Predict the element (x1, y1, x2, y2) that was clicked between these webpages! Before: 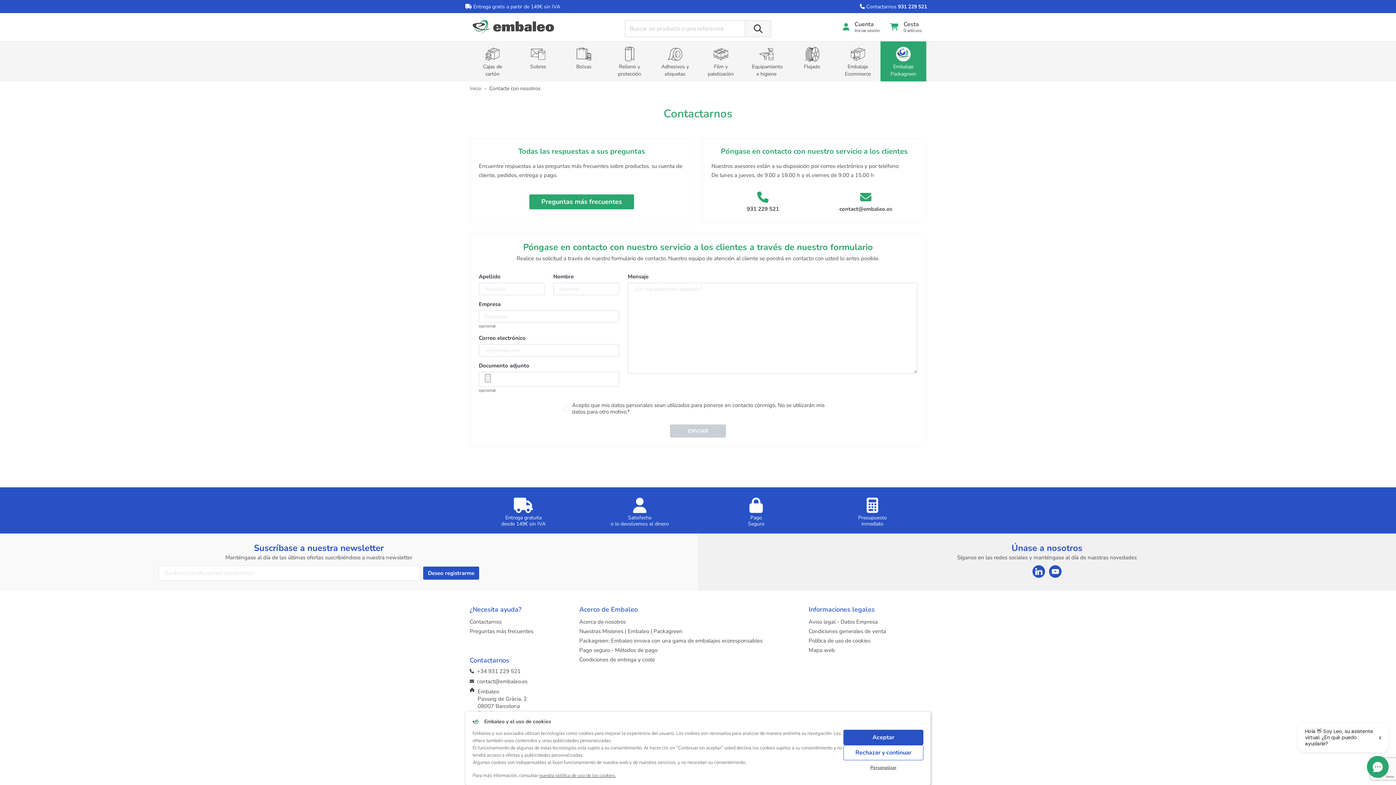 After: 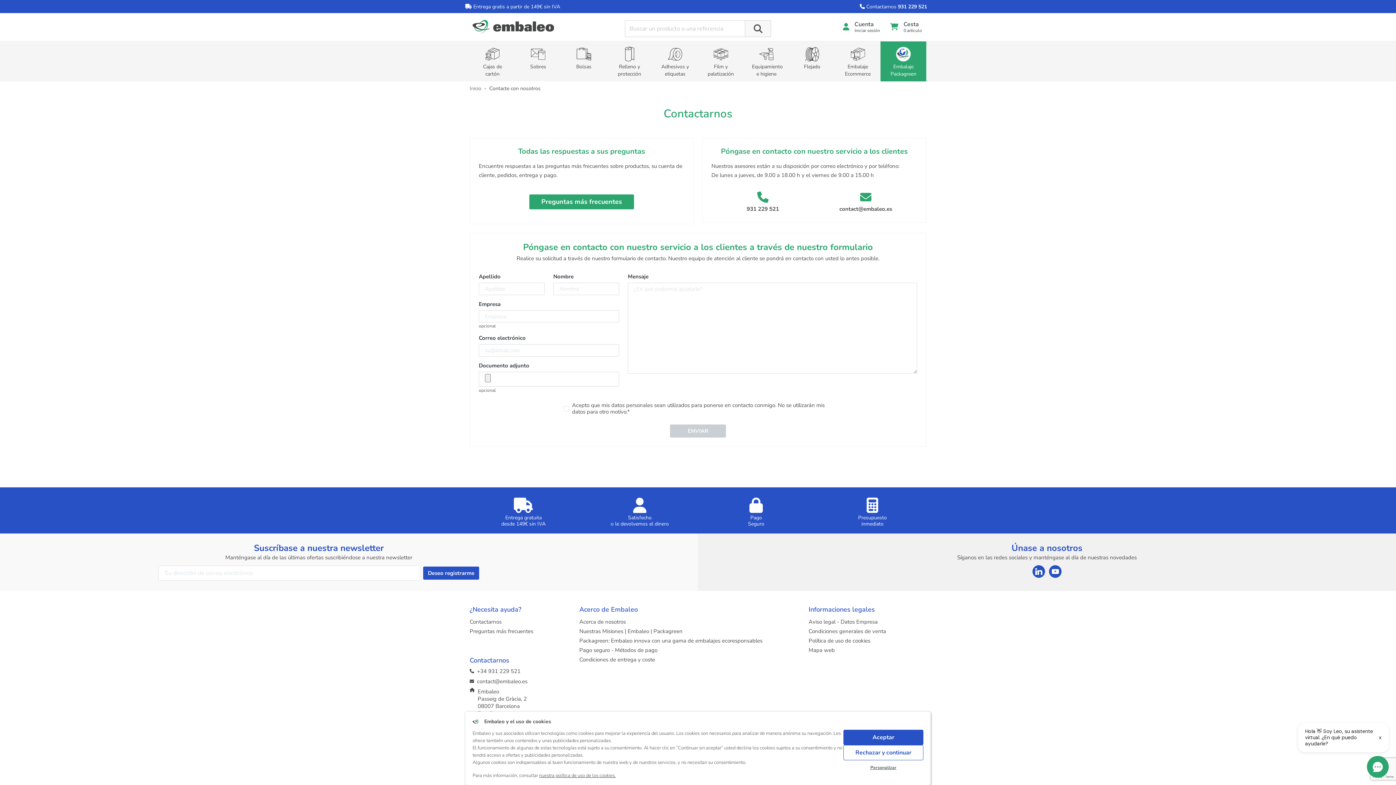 Action: bbox: (477, 668, 520, 675) label: +34 931 229 521